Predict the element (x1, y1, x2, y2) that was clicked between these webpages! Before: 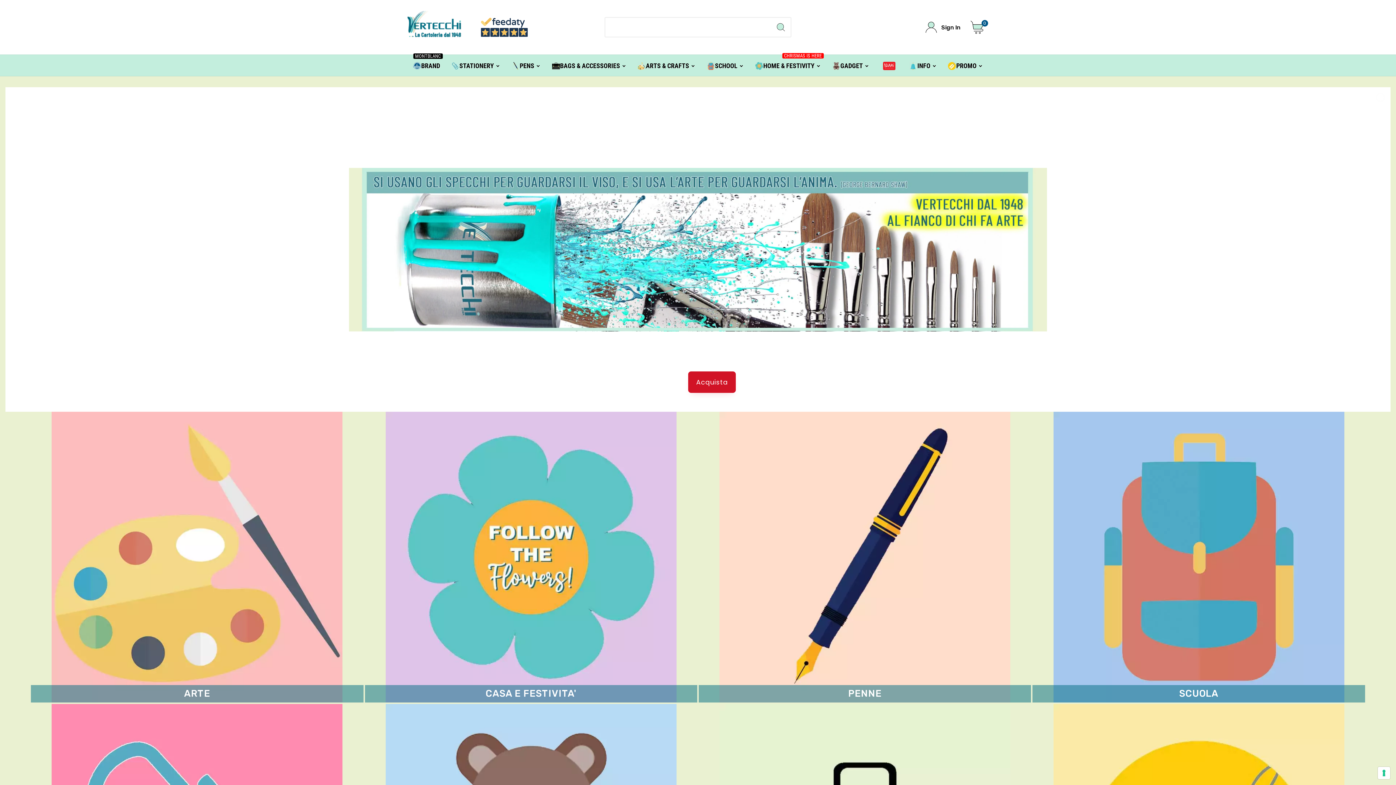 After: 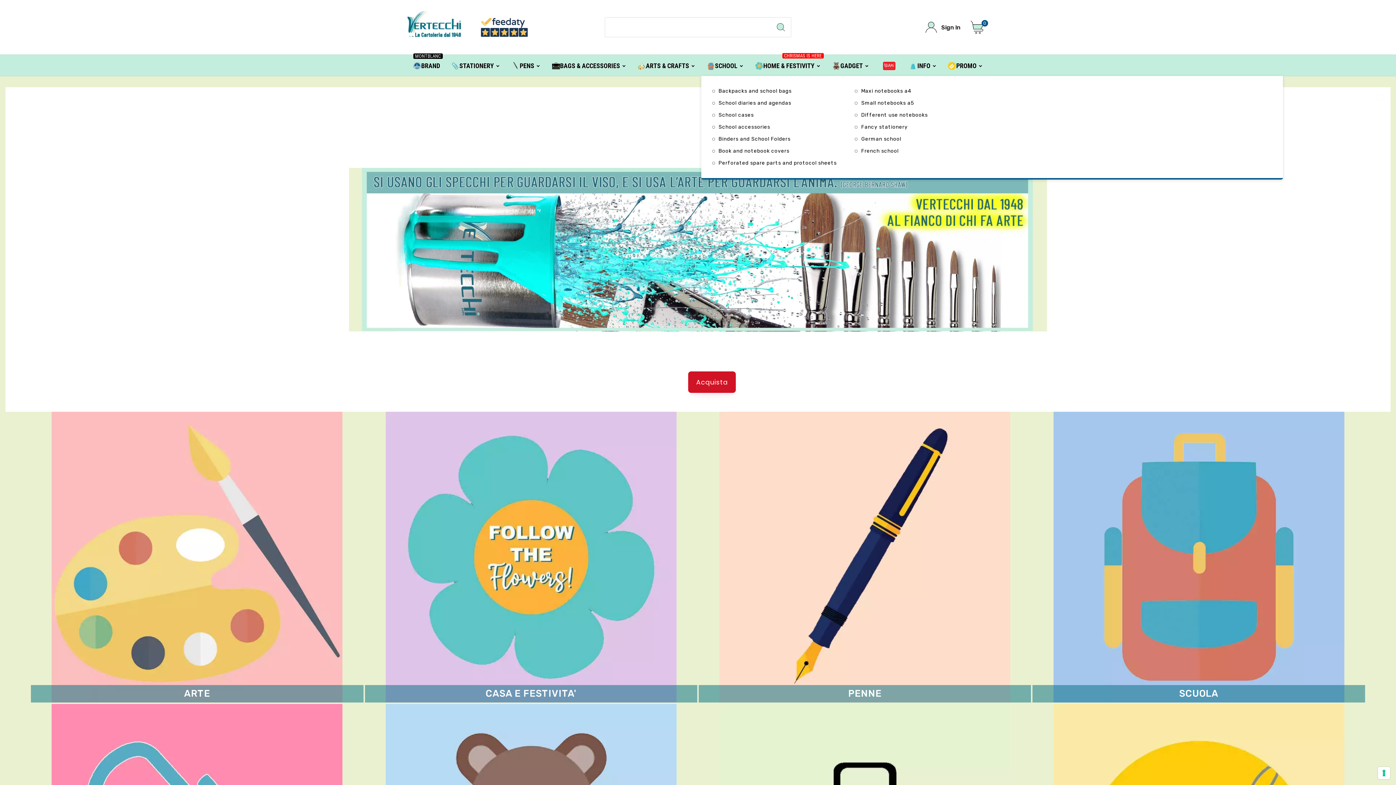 Action: label: SCHOOL bbox: (701, 54, 749, 76)